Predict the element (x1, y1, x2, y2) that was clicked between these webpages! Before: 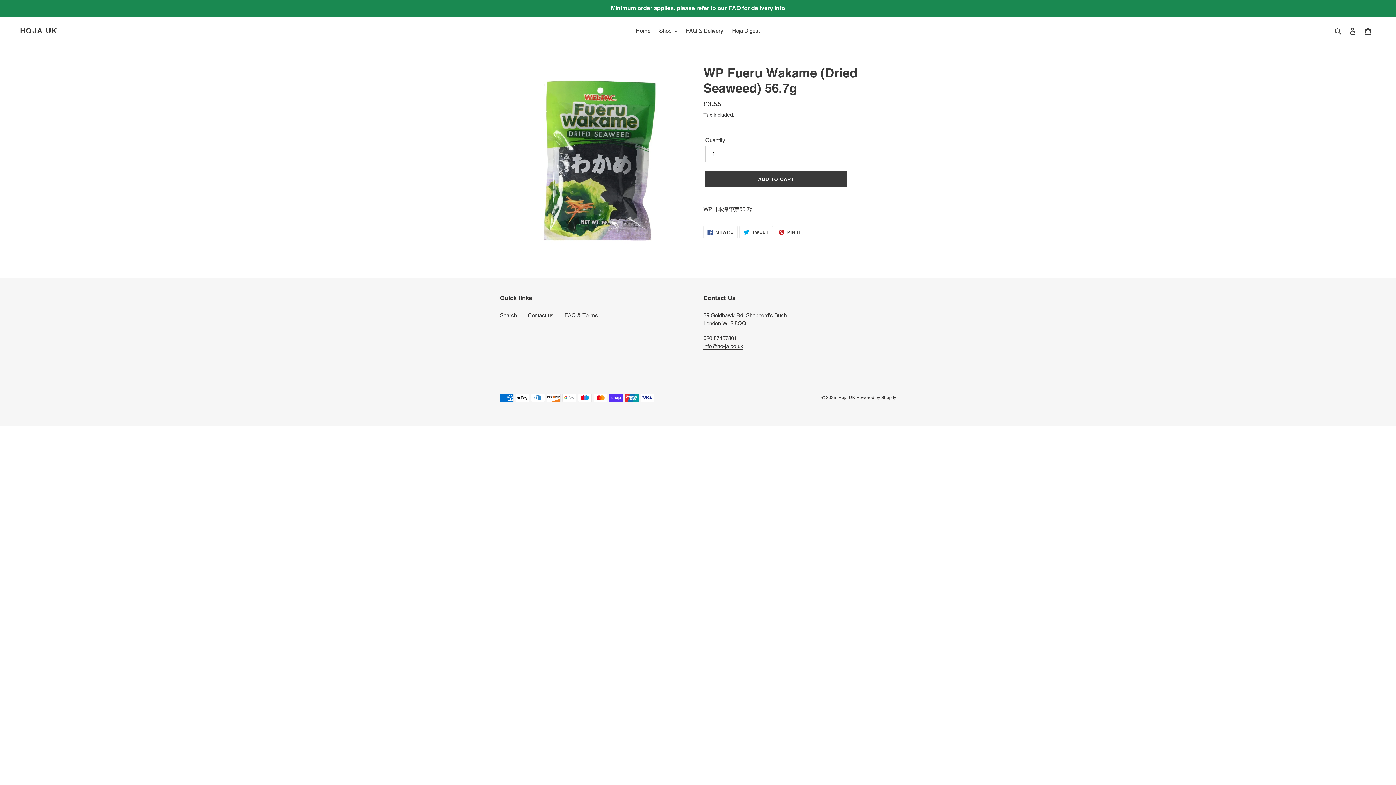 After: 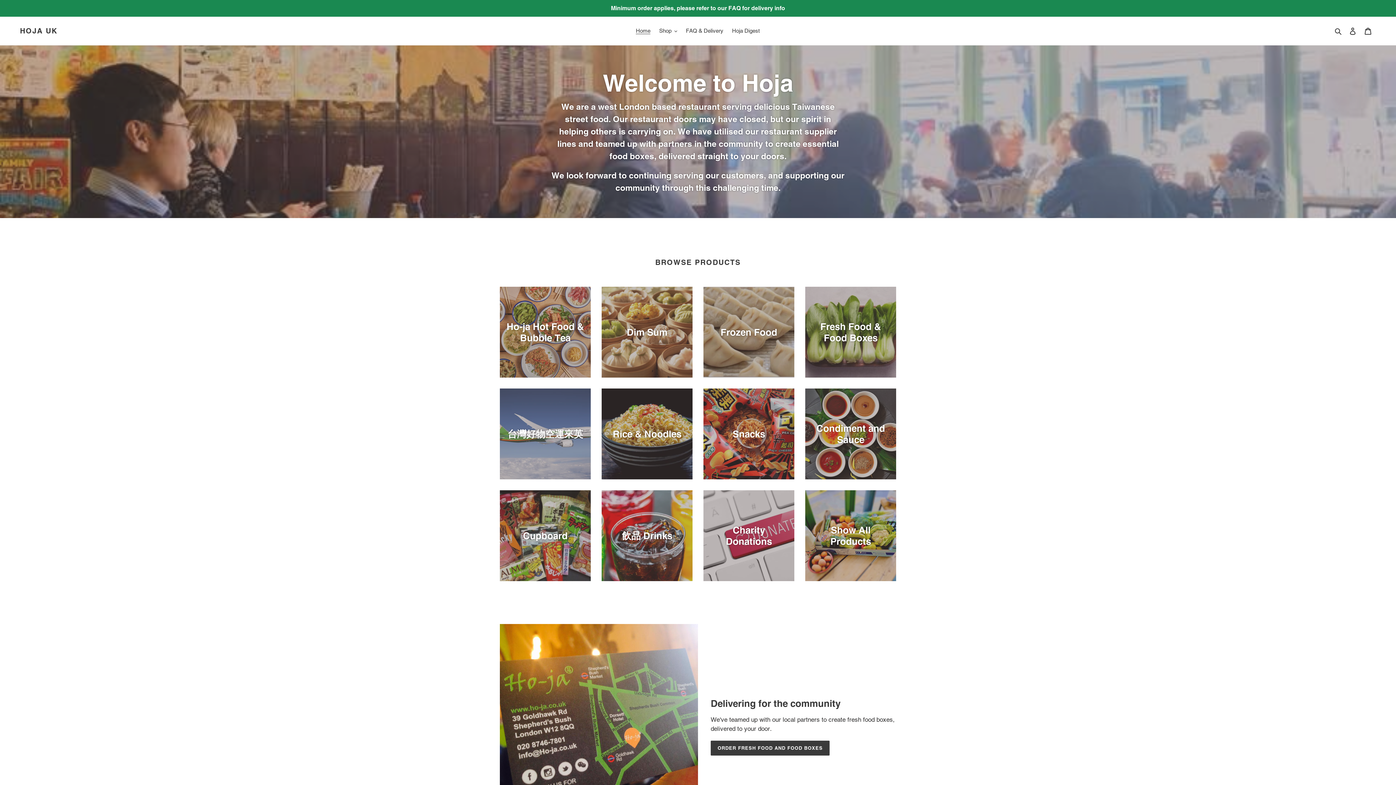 Action: bbox: (838, 395, 855, 400) label: Hoja UK